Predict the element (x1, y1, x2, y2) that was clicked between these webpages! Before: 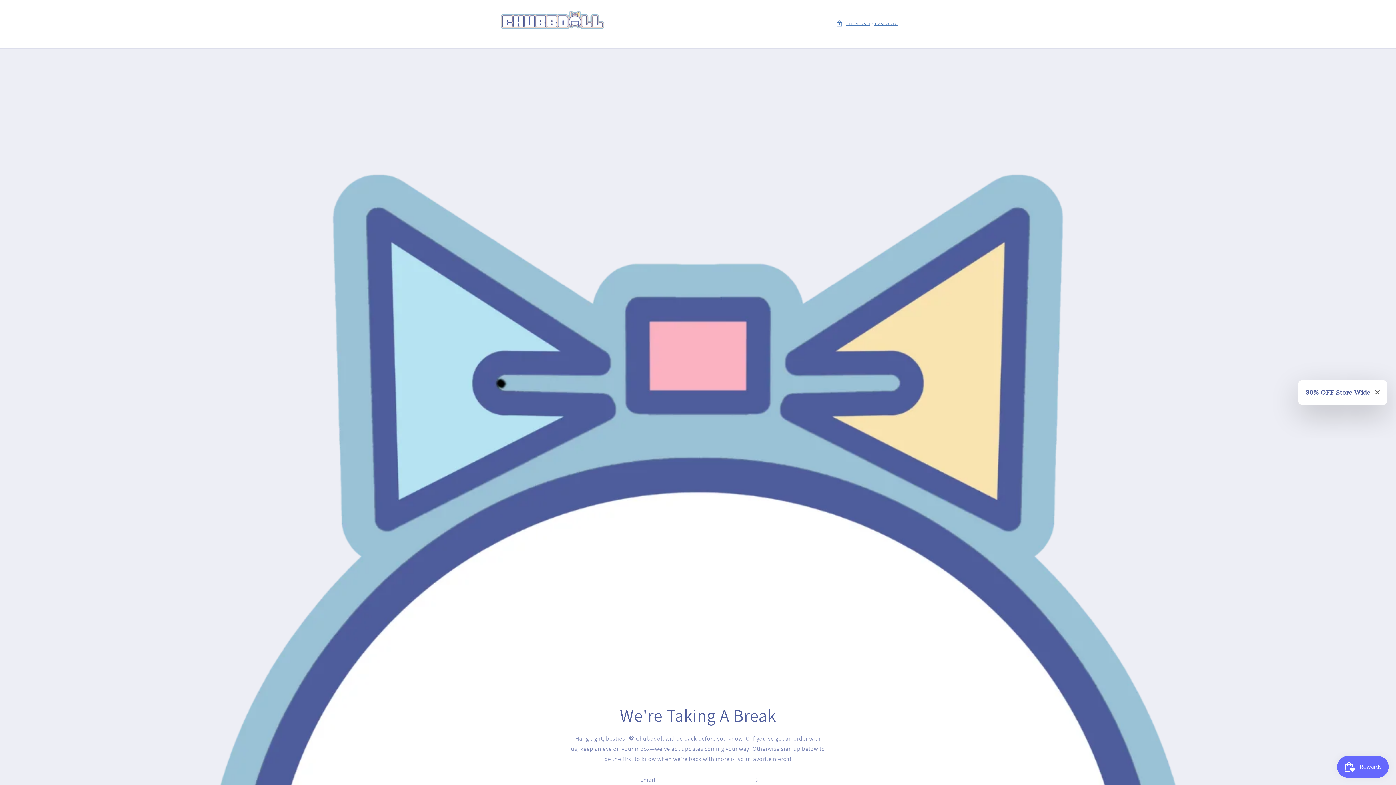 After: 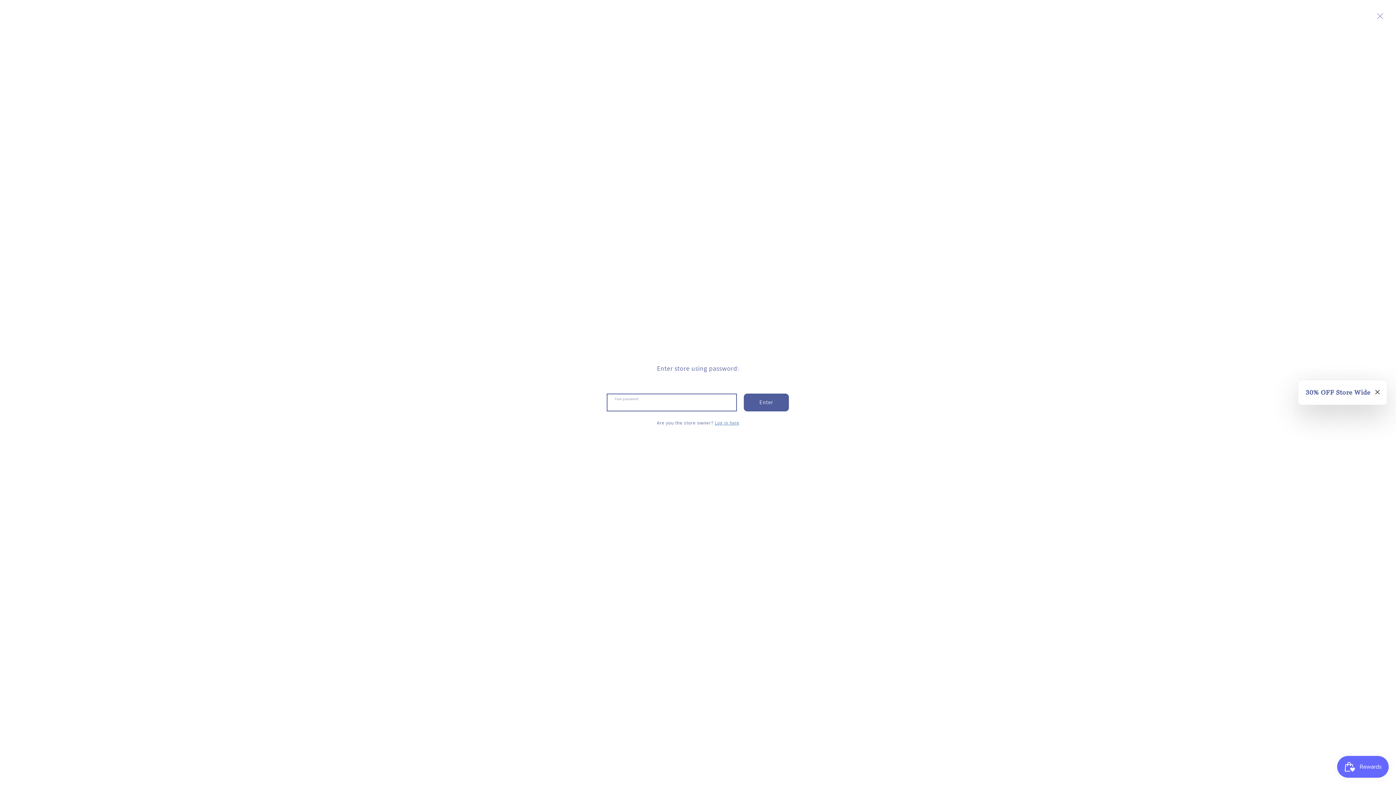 Action: bbox: (836, 18, 898, 27) label: Enter using password